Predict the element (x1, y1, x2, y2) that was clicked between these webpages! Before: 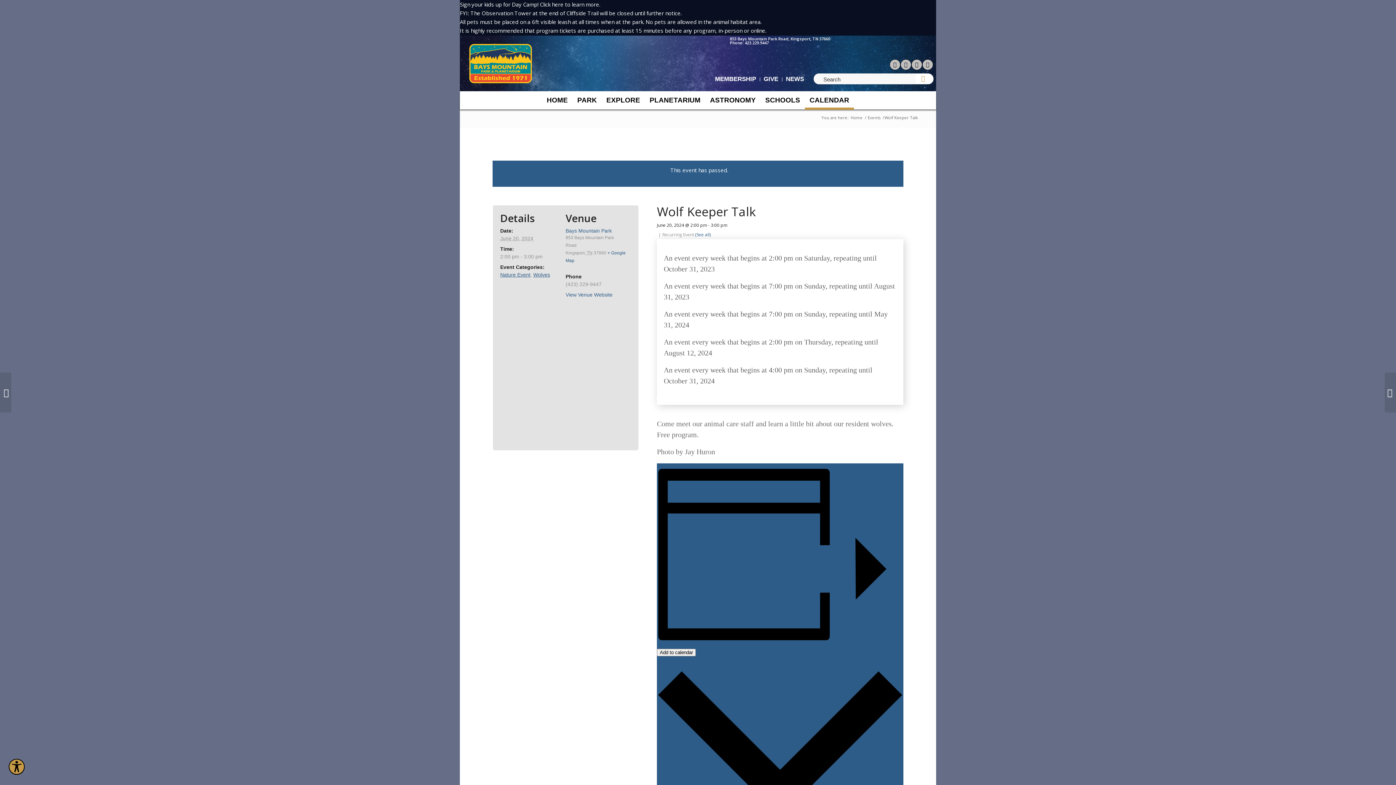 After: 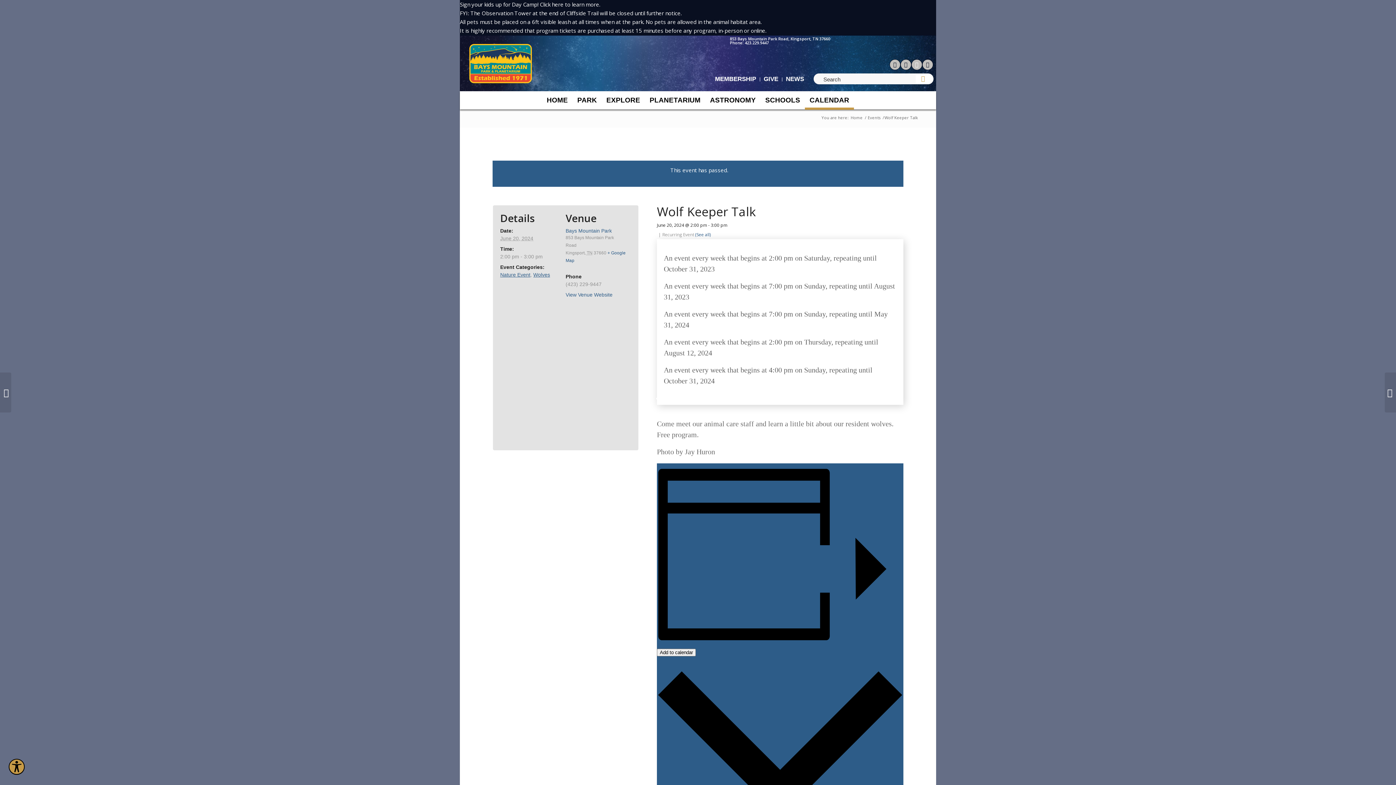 Action: label: Link to Instagram bbox: (911, 59, 922, 70)